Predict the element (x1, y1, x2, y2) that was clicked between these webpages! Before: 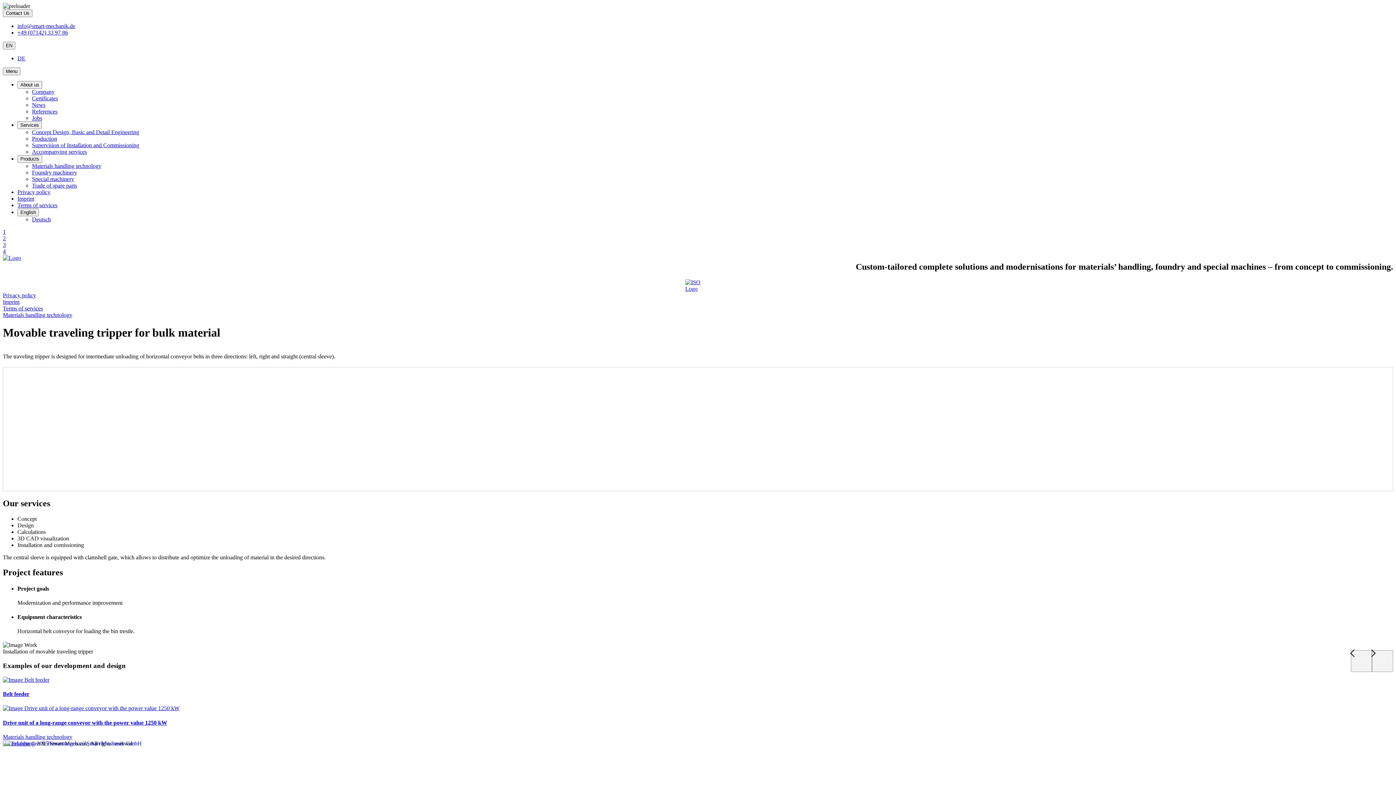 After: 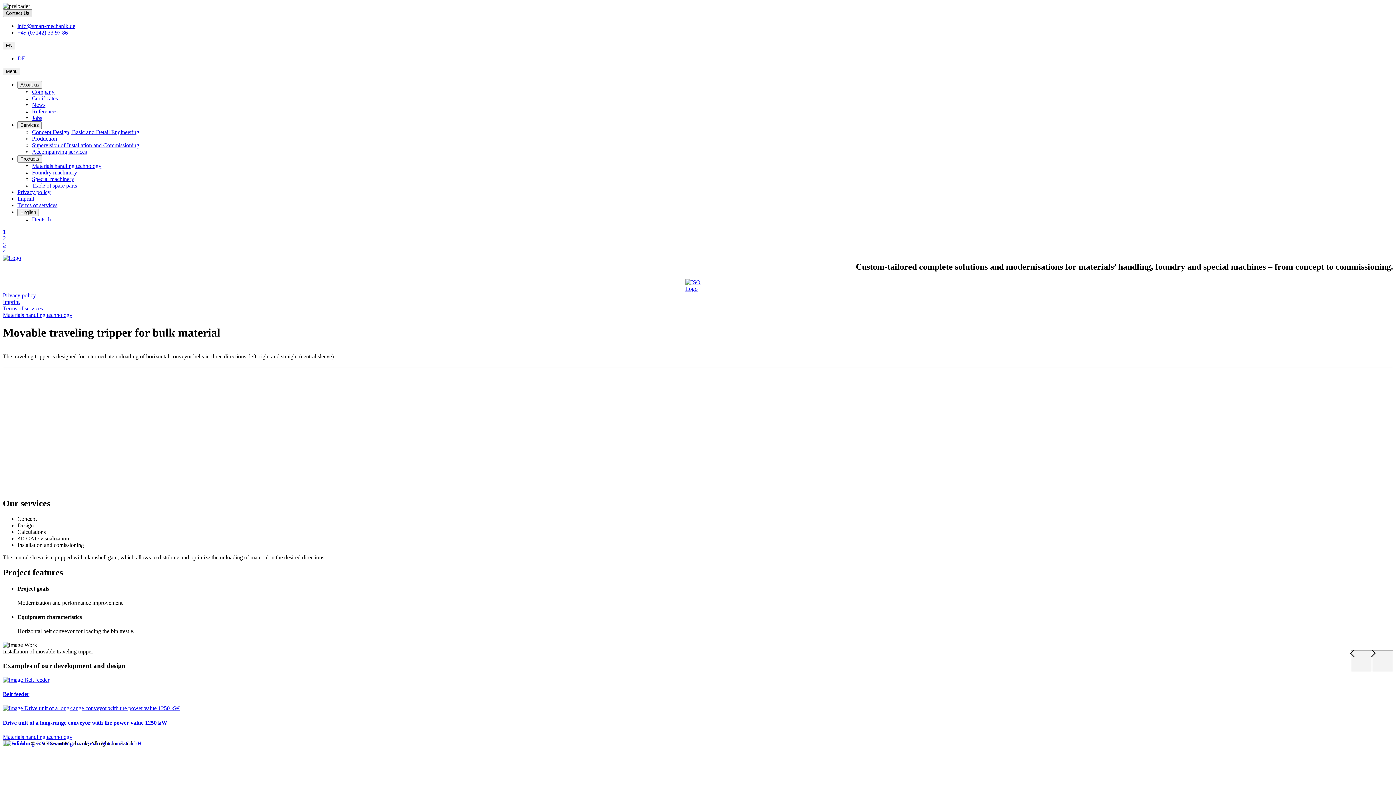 Action: bbox: (2, 9, 32, 17) label: Contact Us